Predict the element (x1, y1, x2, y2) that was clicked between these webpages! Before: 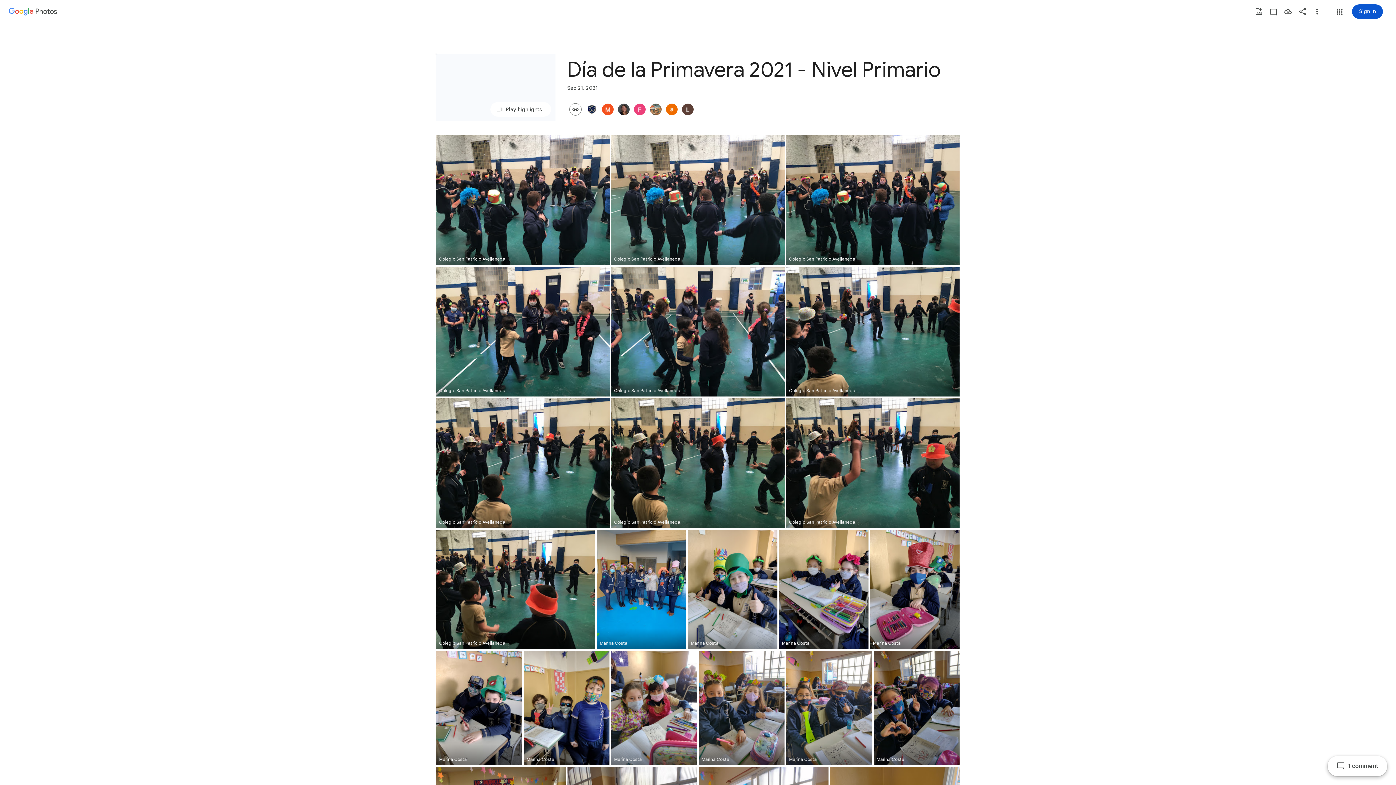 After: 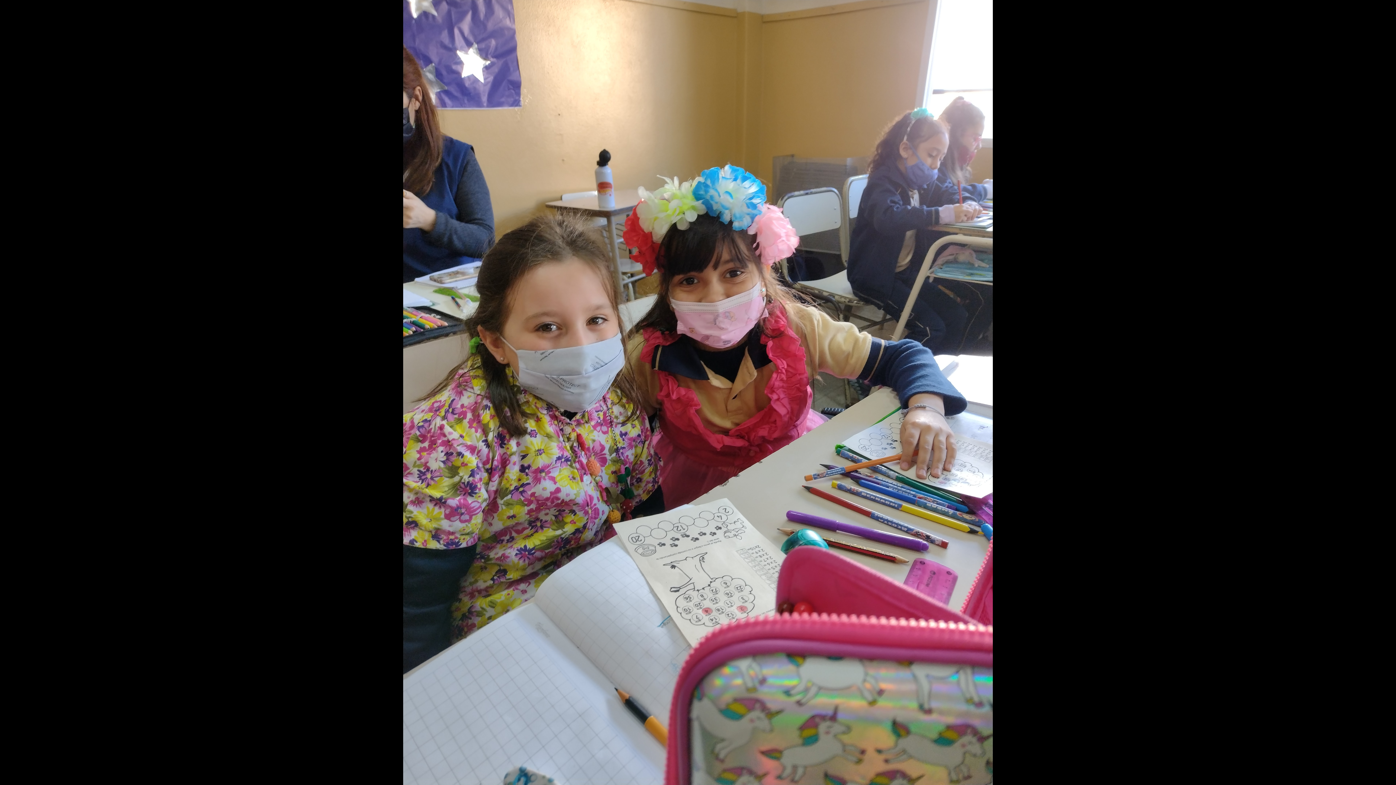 Action: bbox: (611, 651, 697, 765) label: Photo - Portrait - Sep 21, 2021, 1:57:05 PM